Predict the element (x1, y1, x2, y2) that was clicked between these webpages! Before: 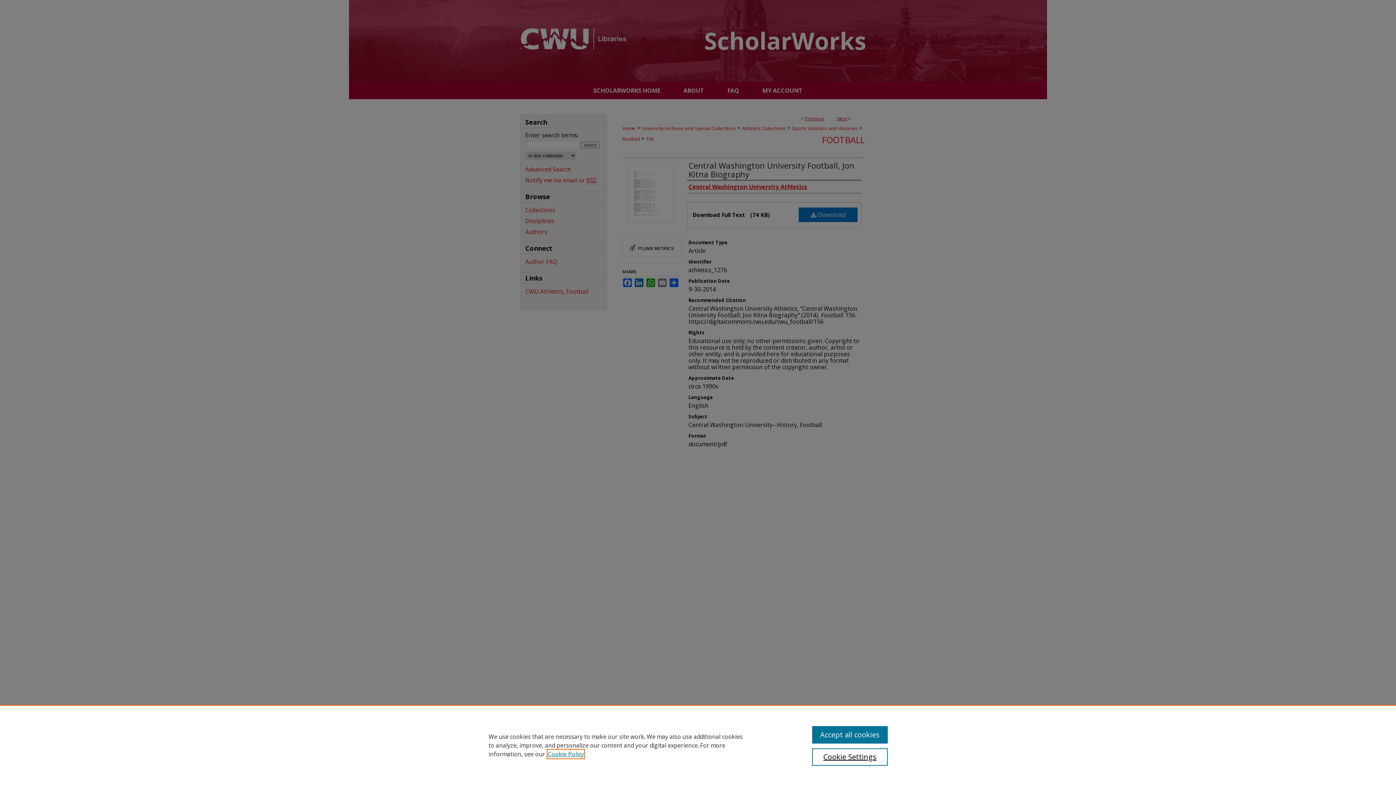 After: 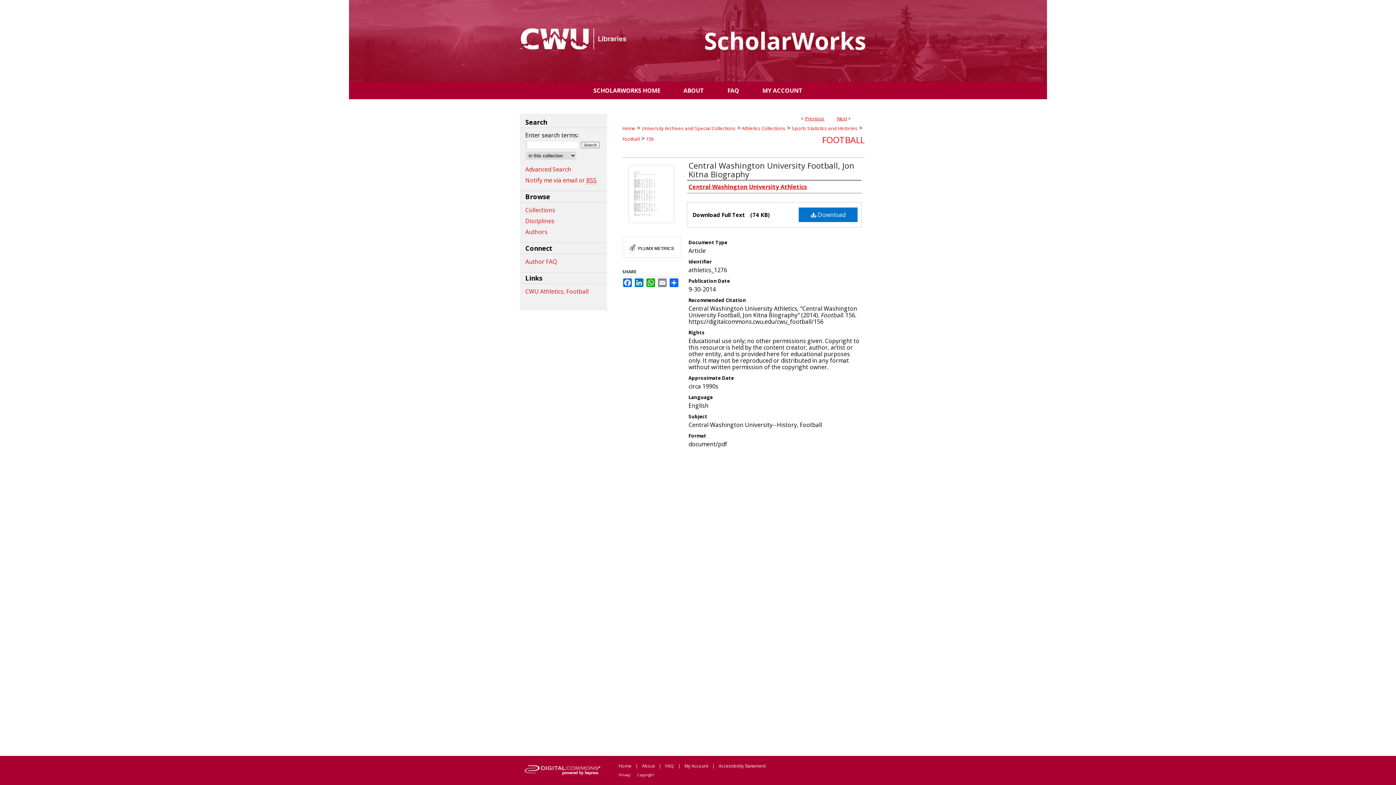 Action: label: Accept all cookies bbox: (812, 726, 887, 744)